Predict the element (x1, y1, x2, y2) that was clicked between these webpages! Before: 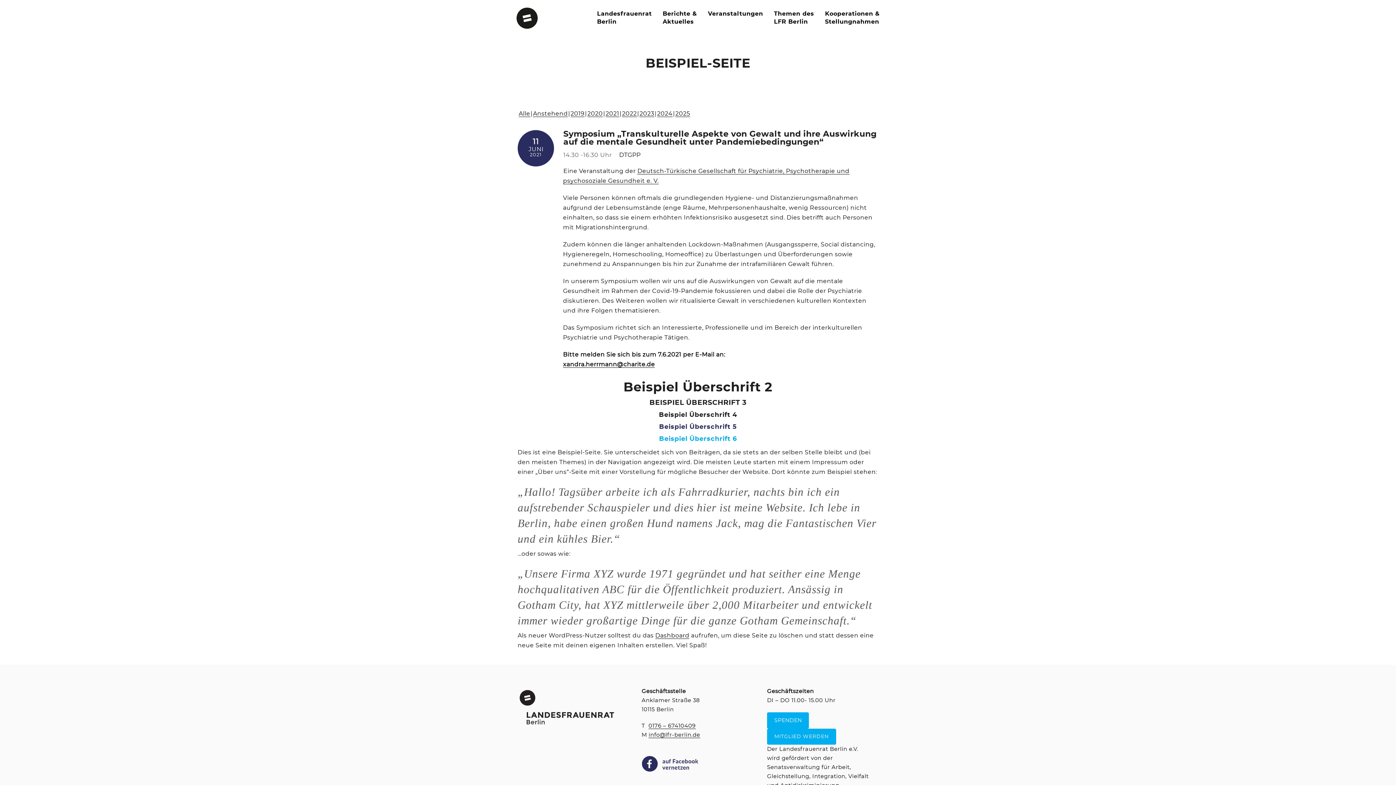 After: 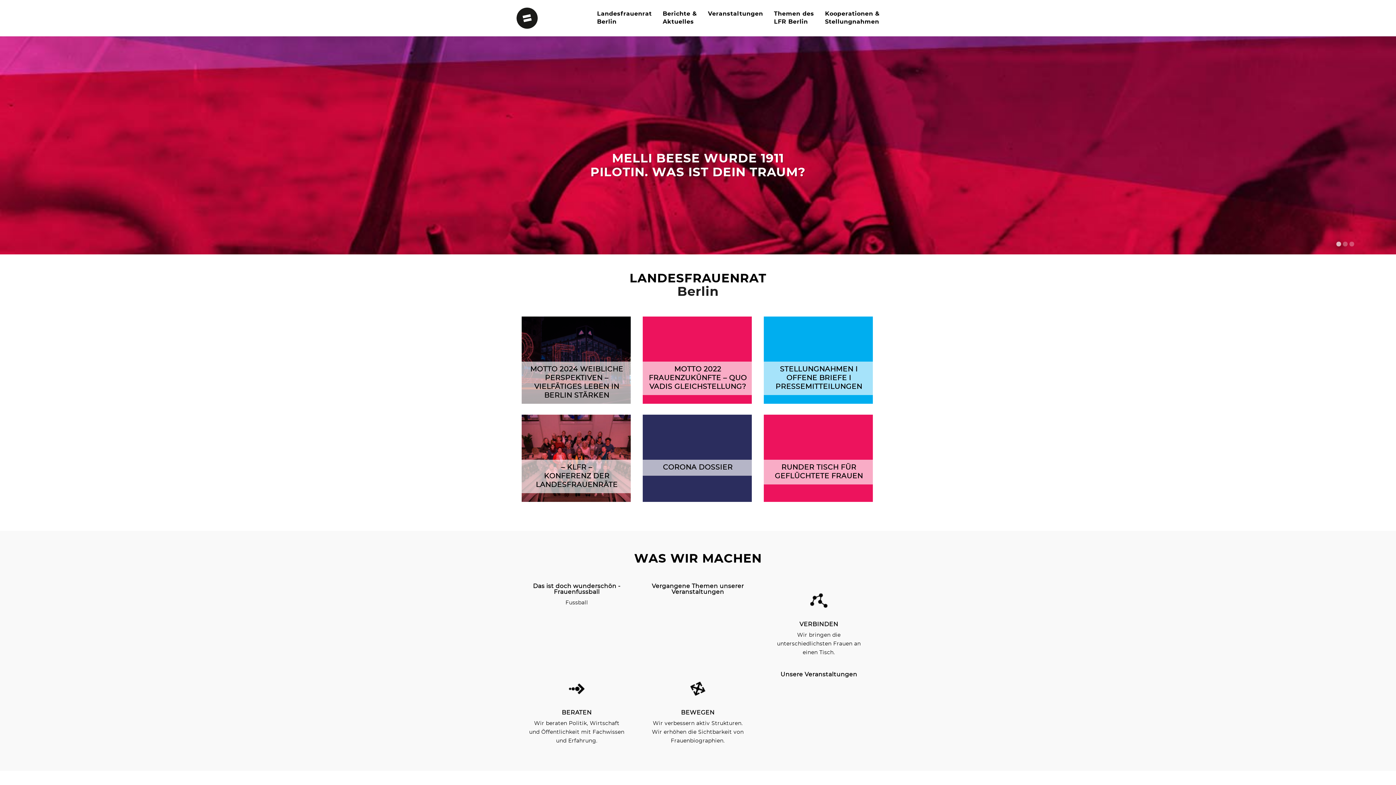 Action: bbox: (516, 7, 538, 29)